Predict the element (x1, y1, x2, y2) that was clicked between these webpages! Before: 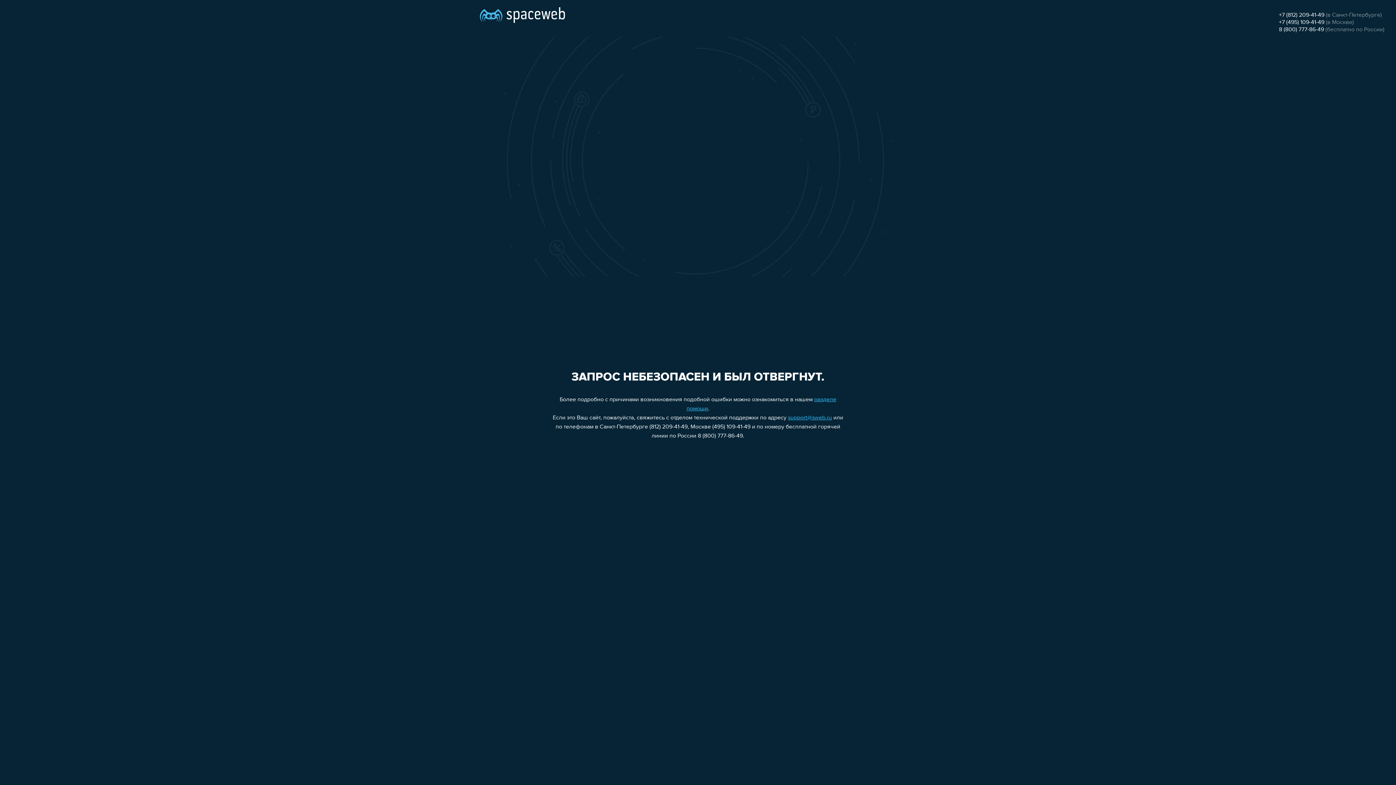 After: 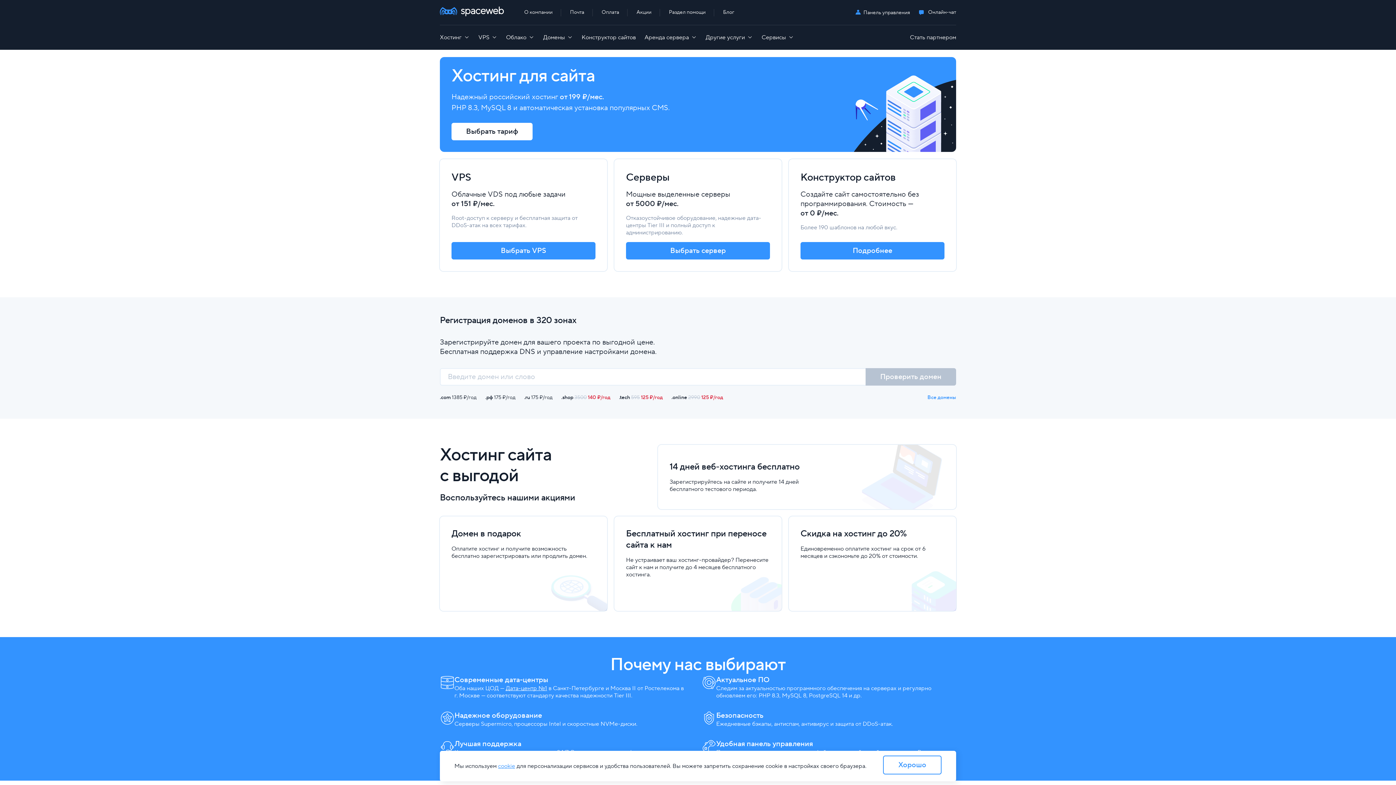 Action: bbox: (480, 0, 565, 25)